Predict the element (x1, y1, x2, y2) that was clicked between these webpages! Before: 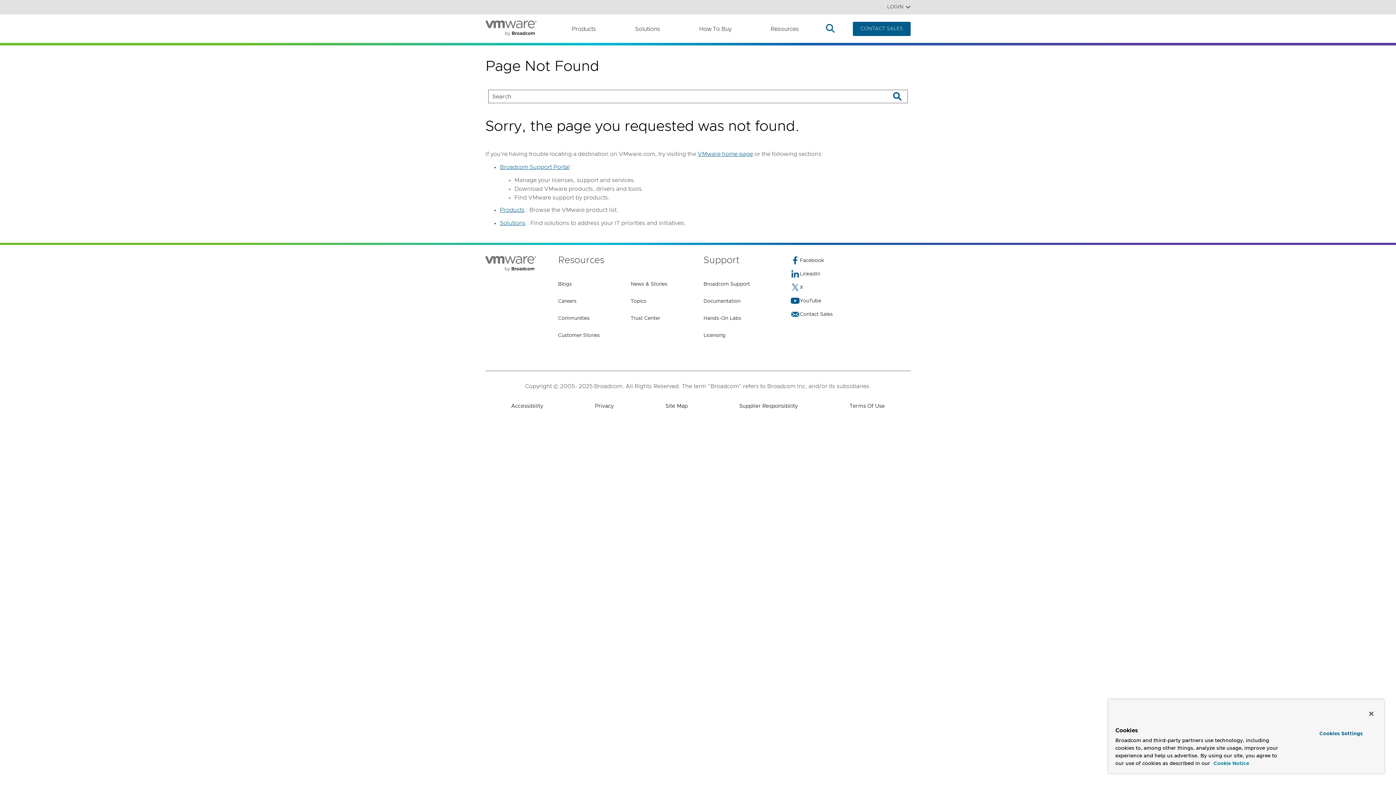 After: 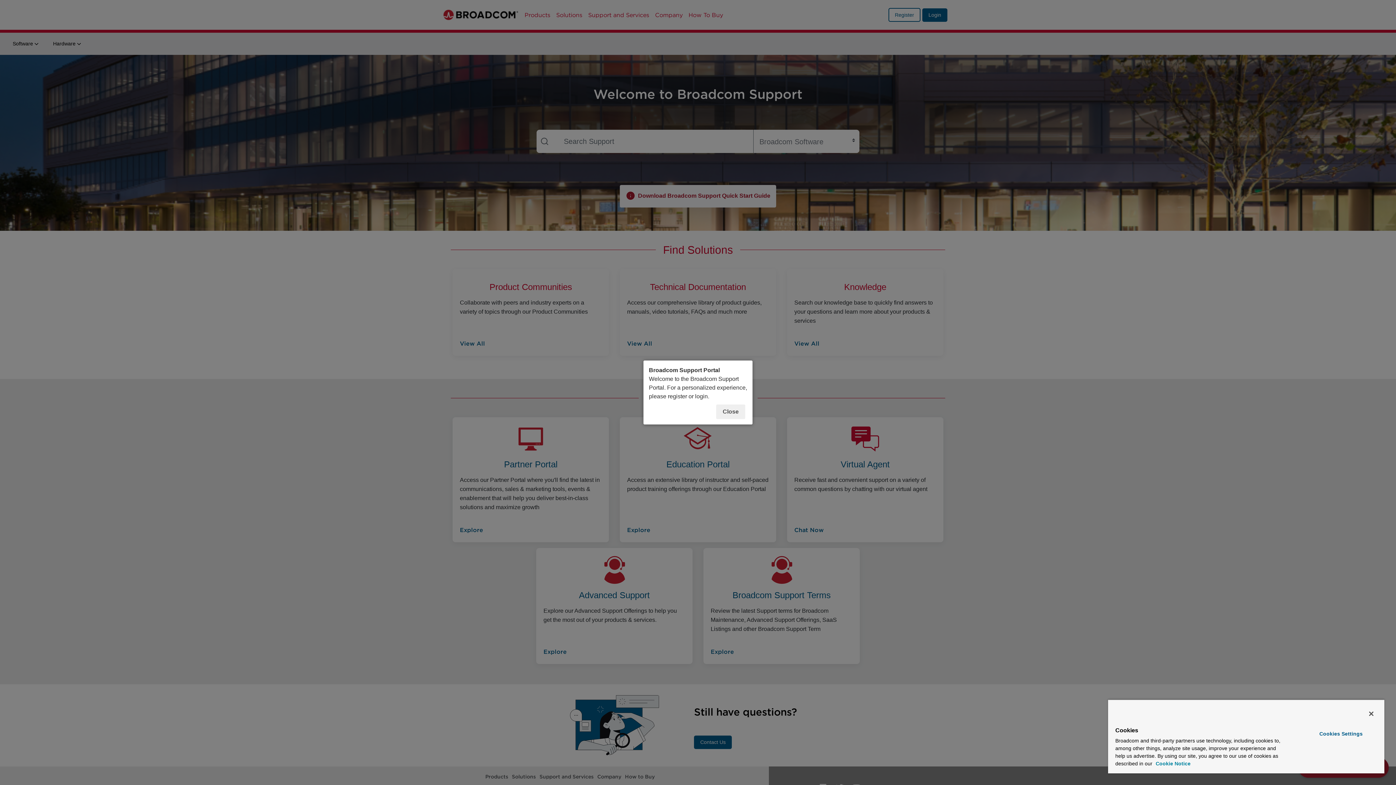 Action: bbox: (500, 162, 569, 172) label: Broadcom Support Portal